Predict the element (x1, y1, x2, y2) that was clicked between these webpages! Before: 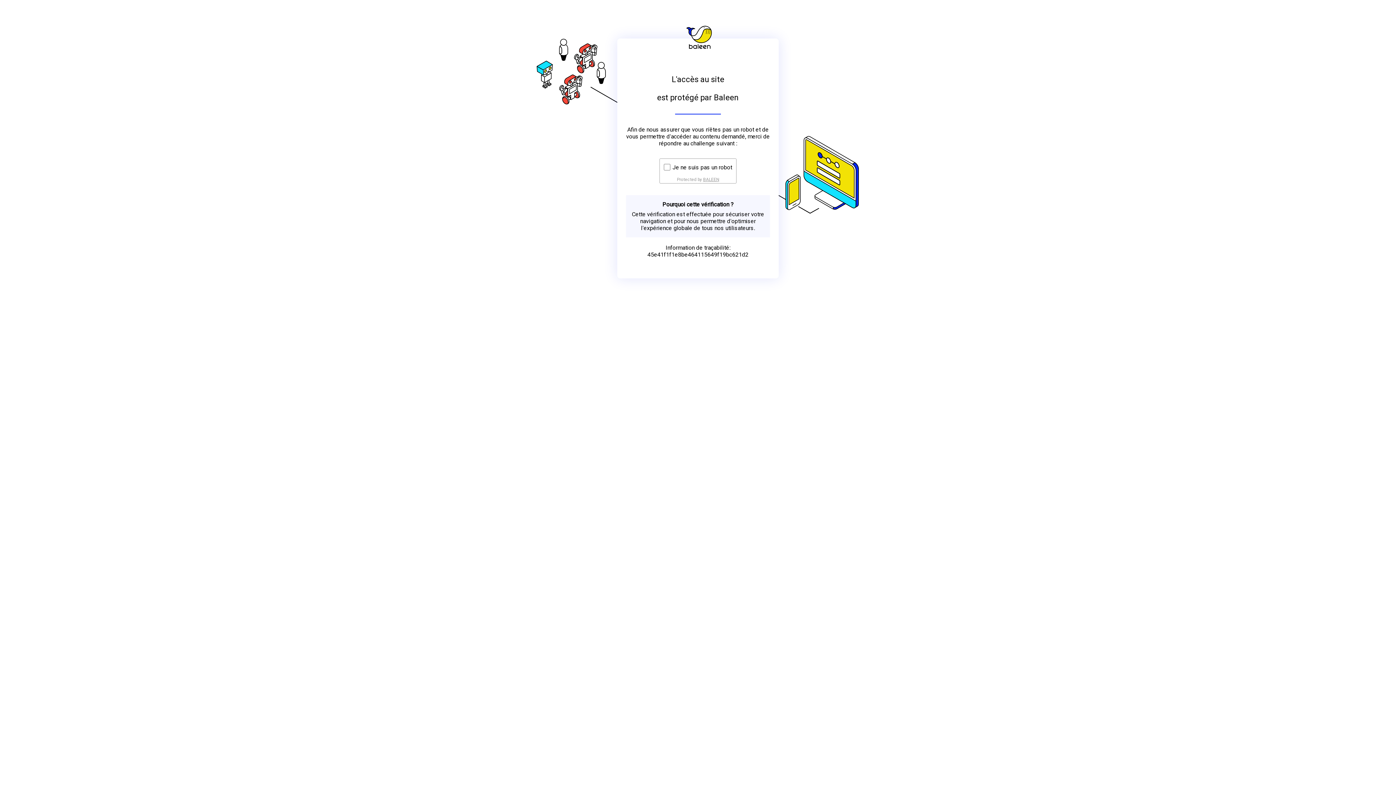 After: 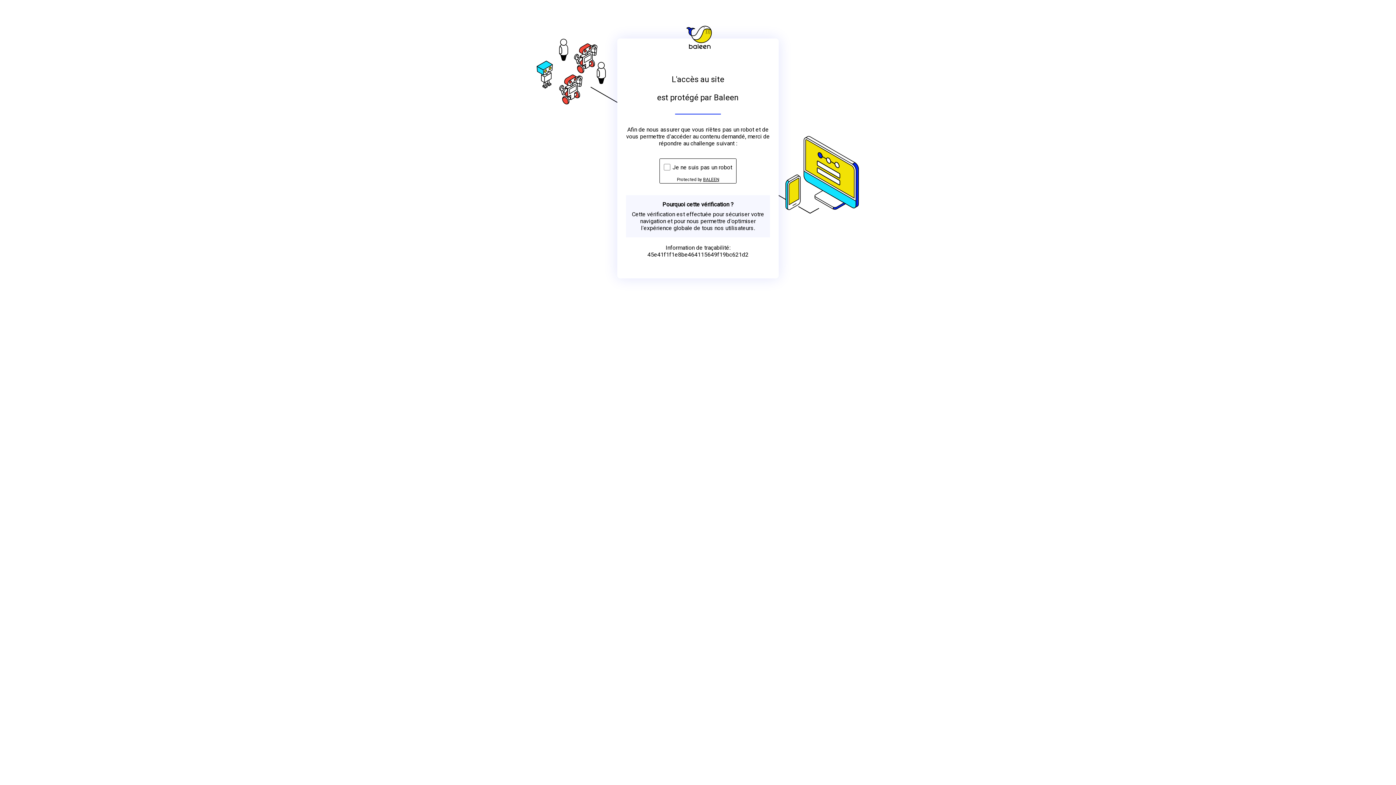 Action: label: BALEEN bbox: (703, 176, 719, 182)